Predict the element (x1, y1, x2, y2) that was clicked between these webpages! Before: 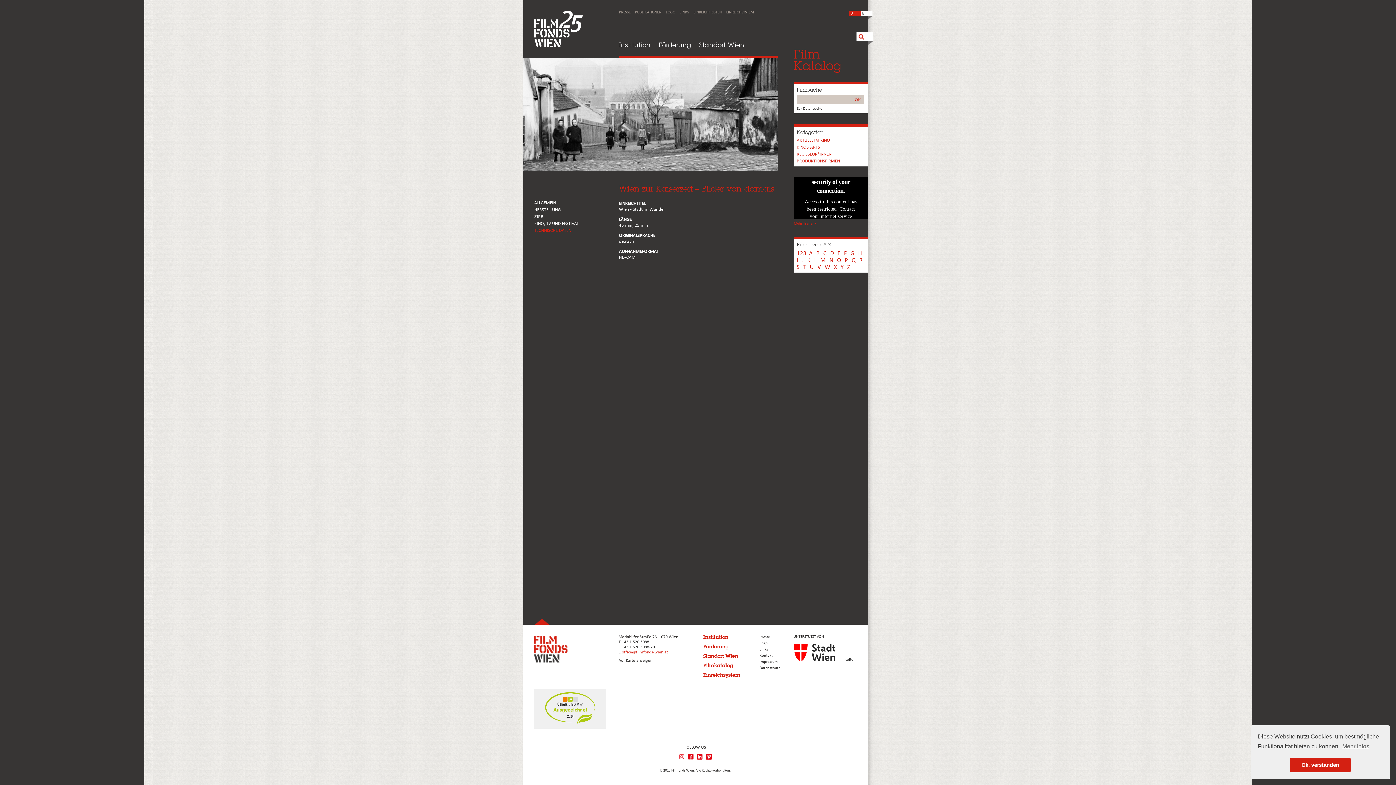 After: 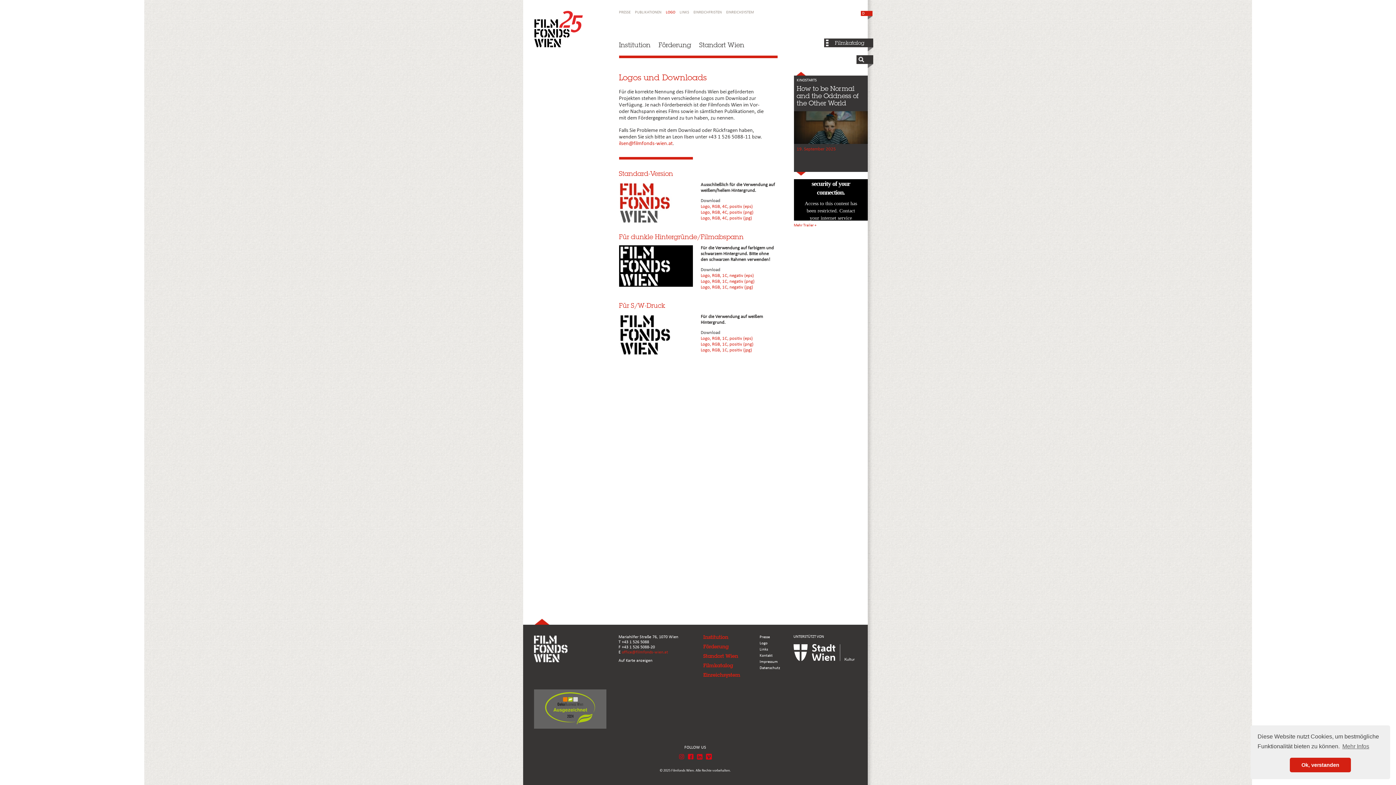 Action: label: LOGO bbox: (666, 9, 675, 15)